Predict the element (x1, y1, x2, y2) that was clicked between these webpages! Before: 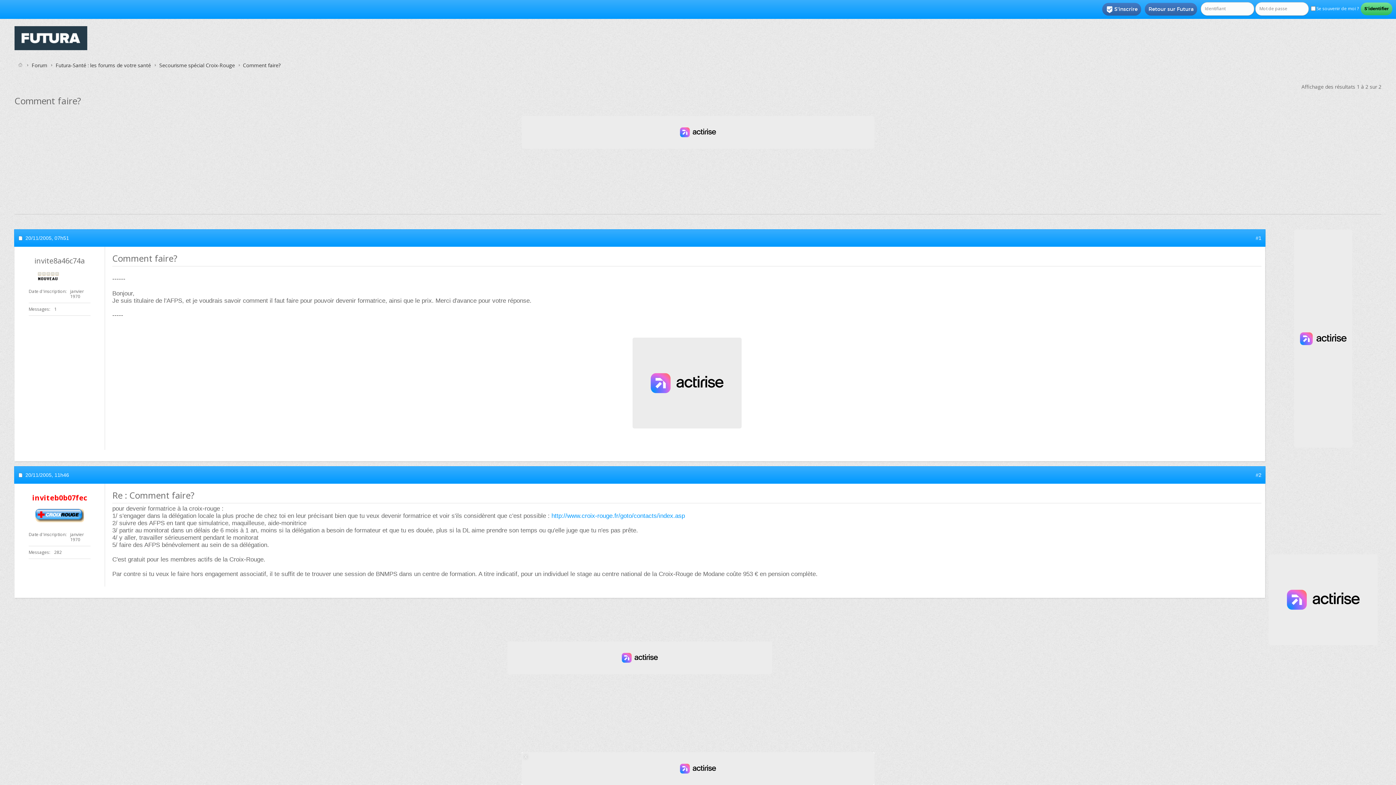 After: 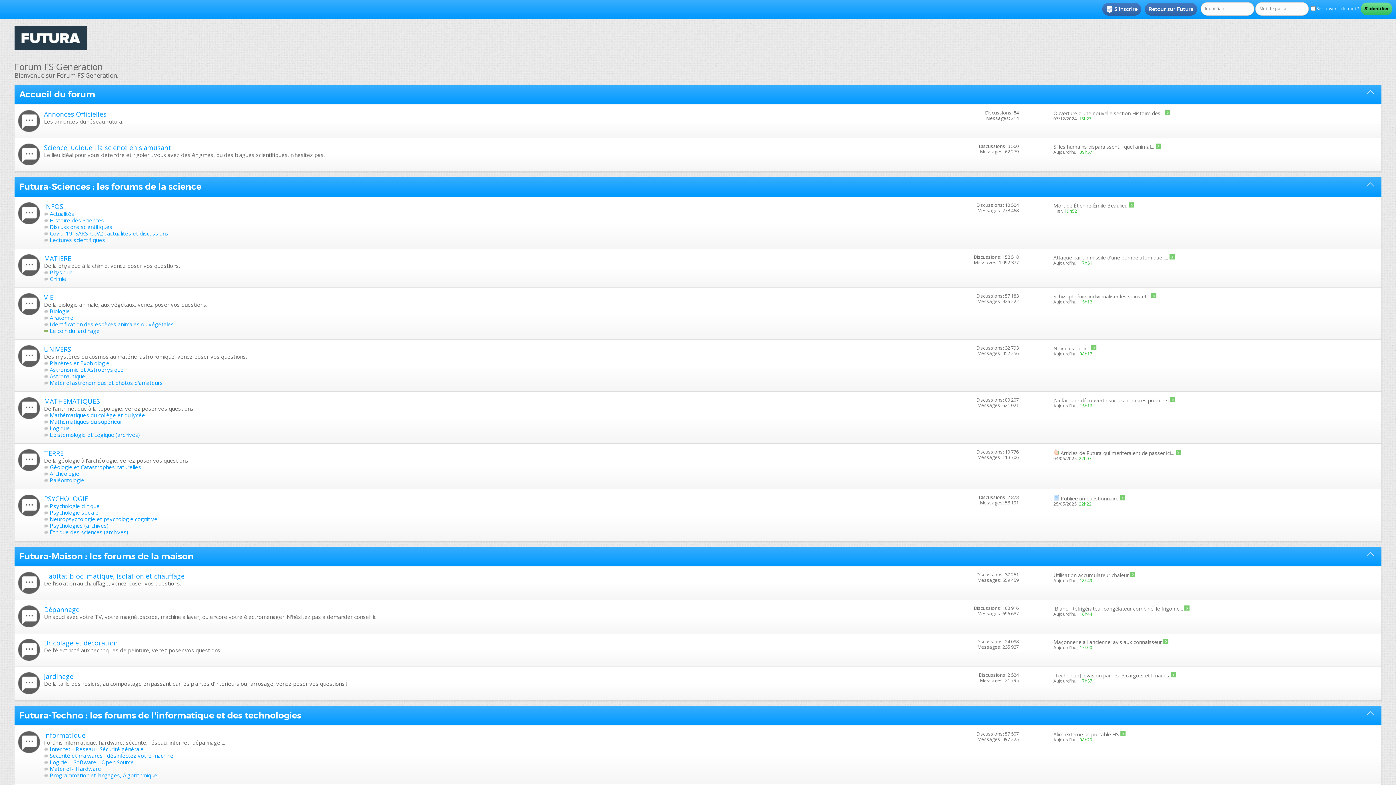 Action: label: Forum bbox: (29, 61, 49, 69)